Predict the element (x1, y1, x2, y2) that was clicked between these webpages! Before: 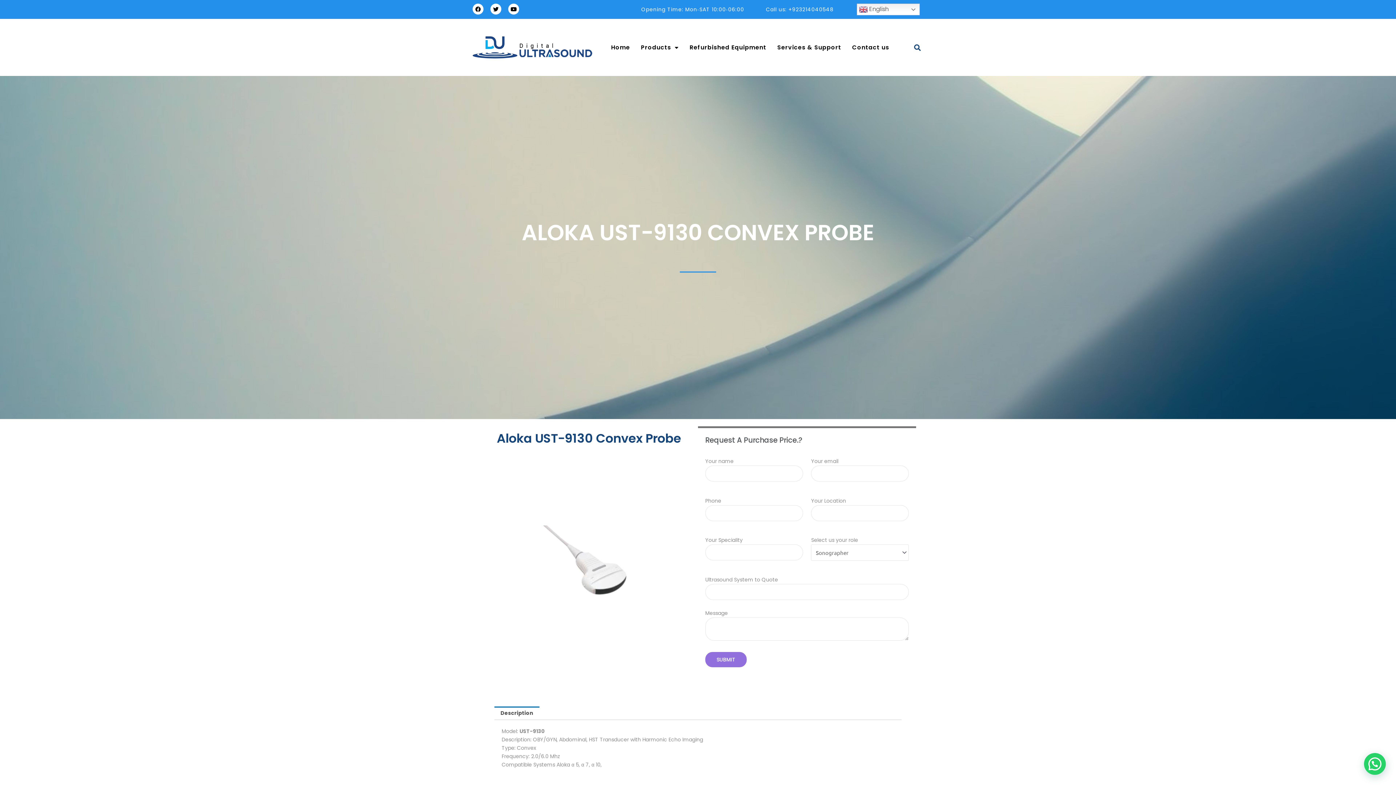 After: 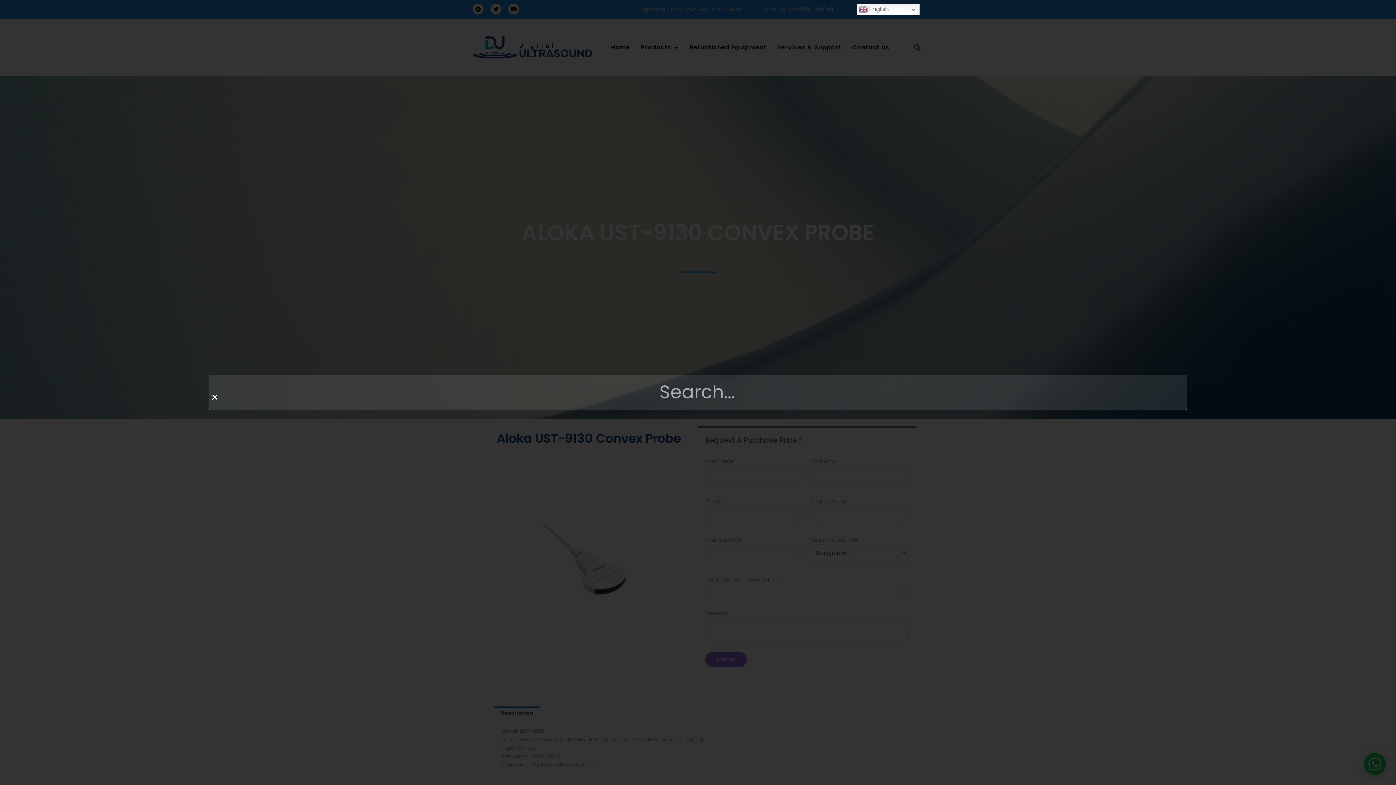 Action: label: Search bbox: (911, 41, 923, 53)